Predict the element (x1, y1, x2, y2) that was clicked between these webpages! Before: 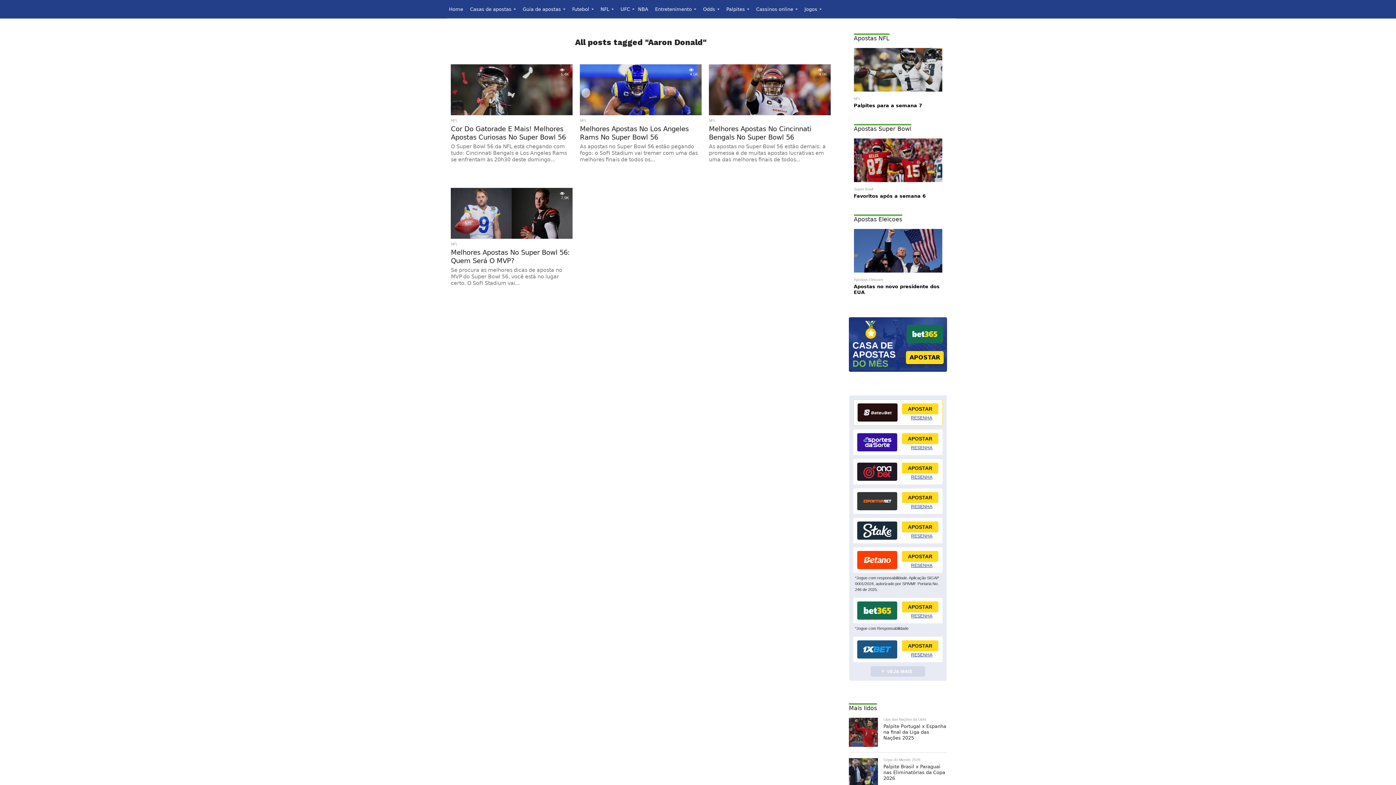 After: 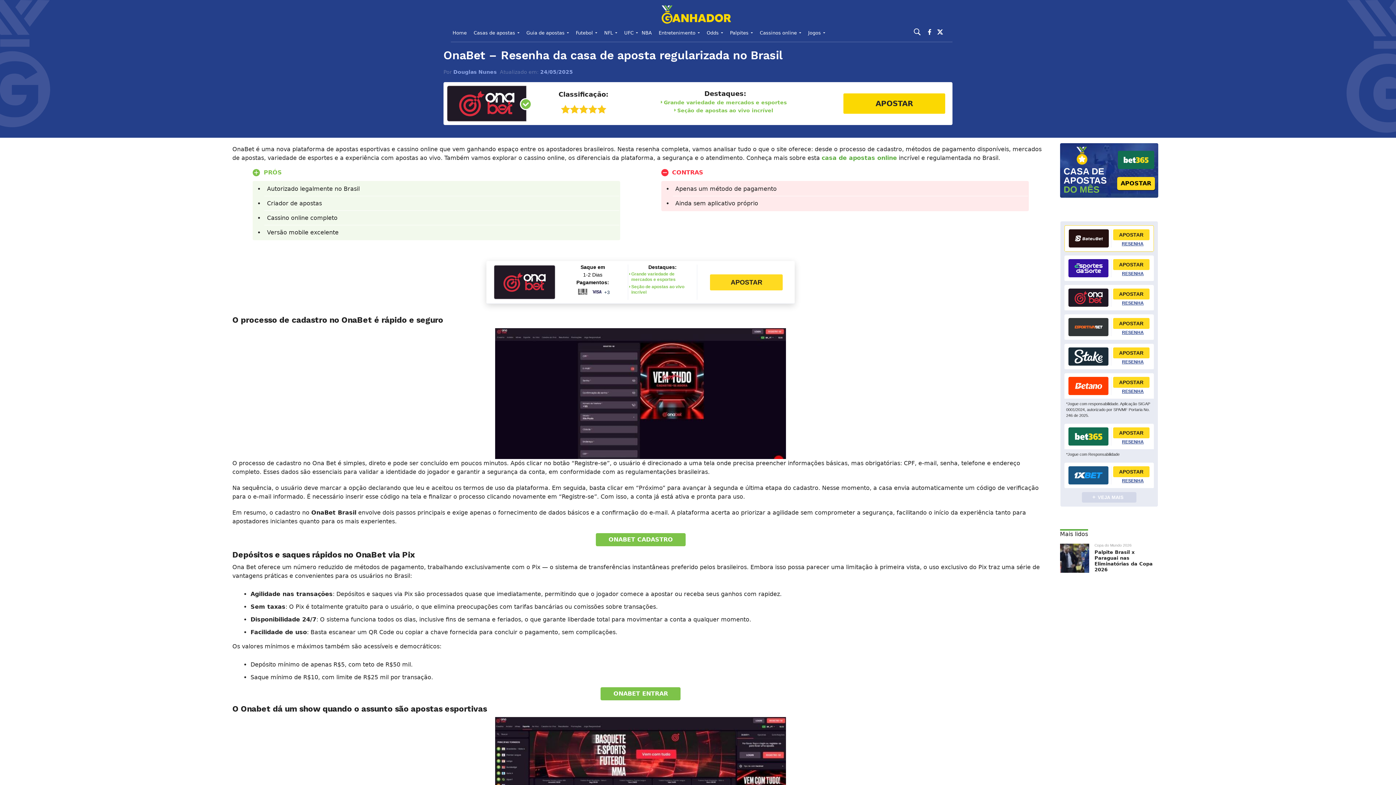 Action: label: RESENHA bbox: (900, 474, 943, 480)